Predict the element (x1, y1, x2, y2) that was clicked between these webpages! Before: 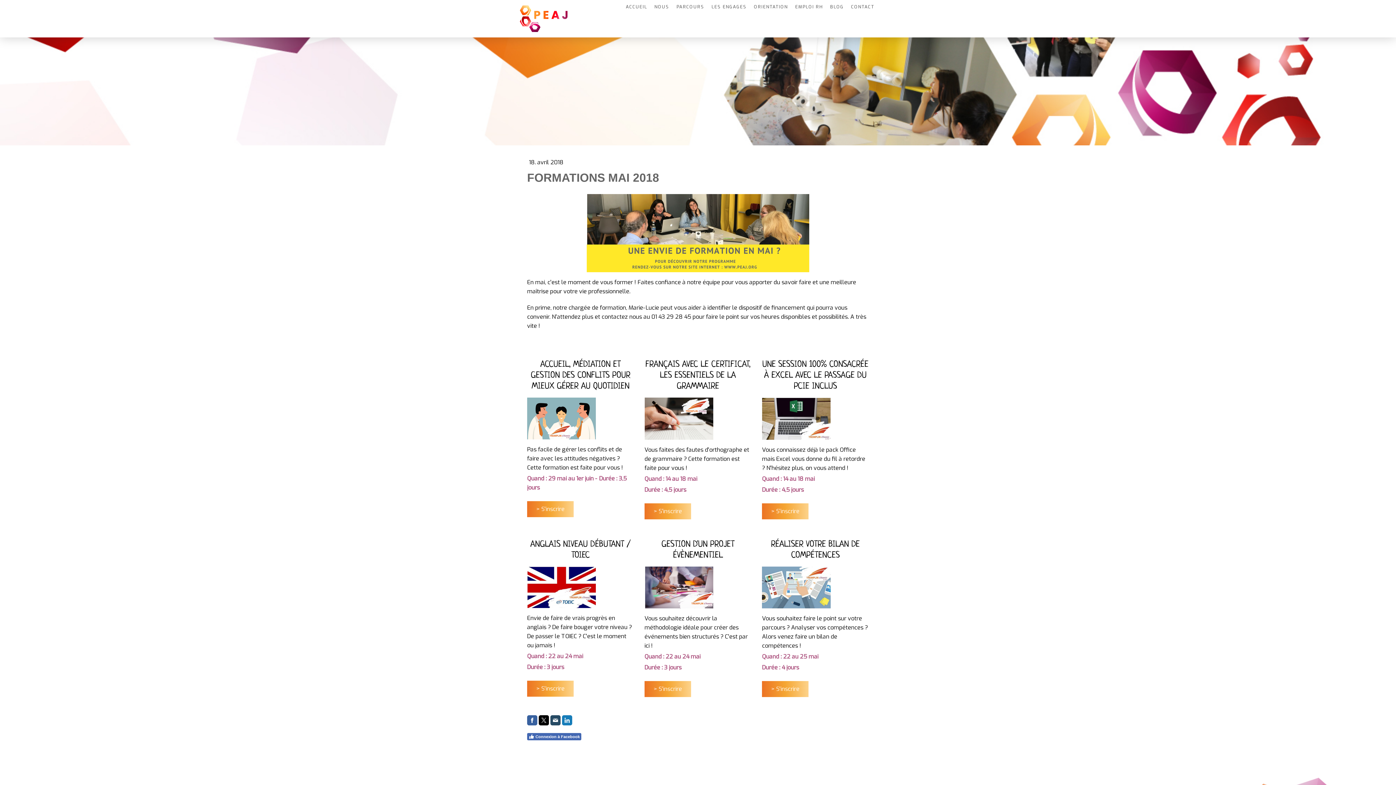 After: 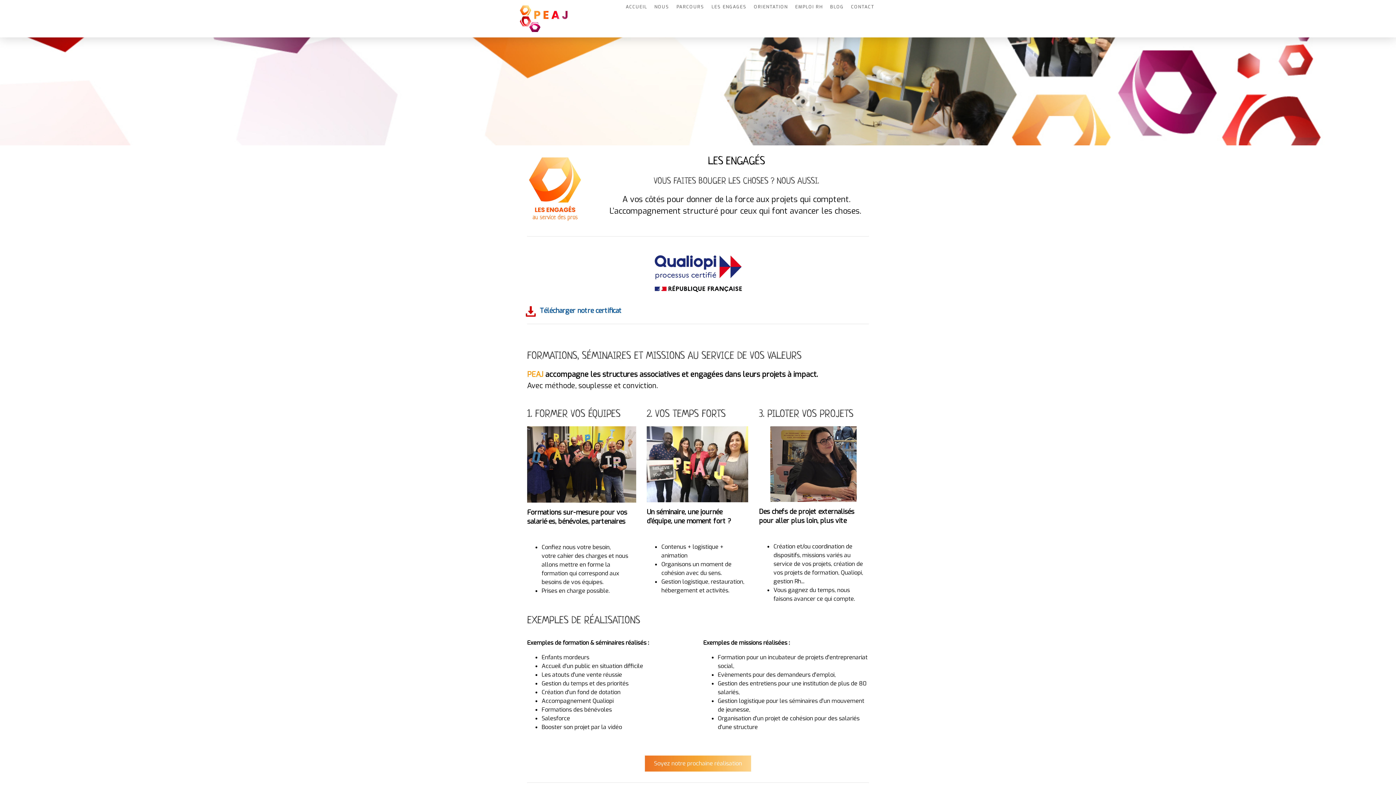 Action: label: LES ENGAGES bbox: (708, 0, 750, 13)